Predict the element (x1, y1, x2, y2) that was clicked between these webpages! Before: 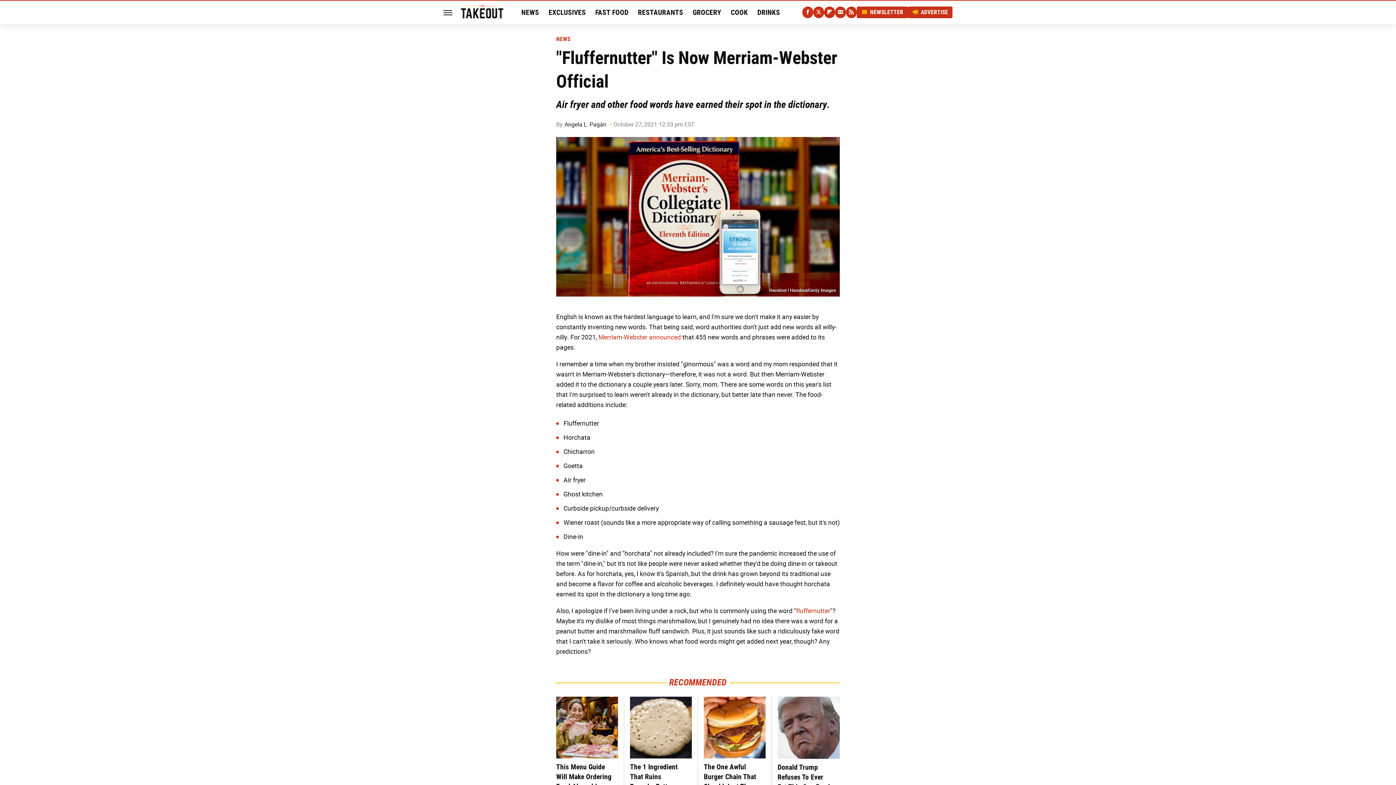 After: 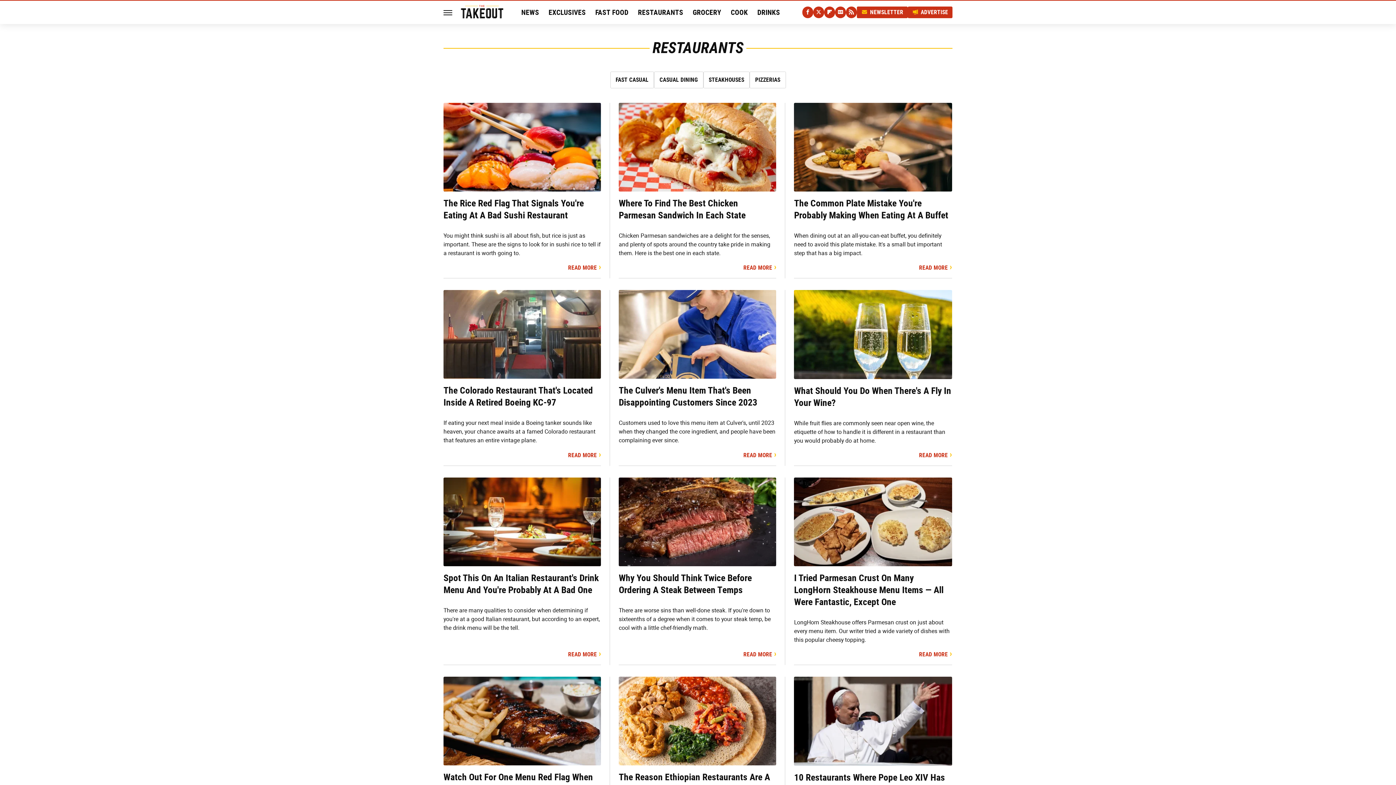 Action: label: RESTAURANTS bbox: (638, 0, 683, 24)